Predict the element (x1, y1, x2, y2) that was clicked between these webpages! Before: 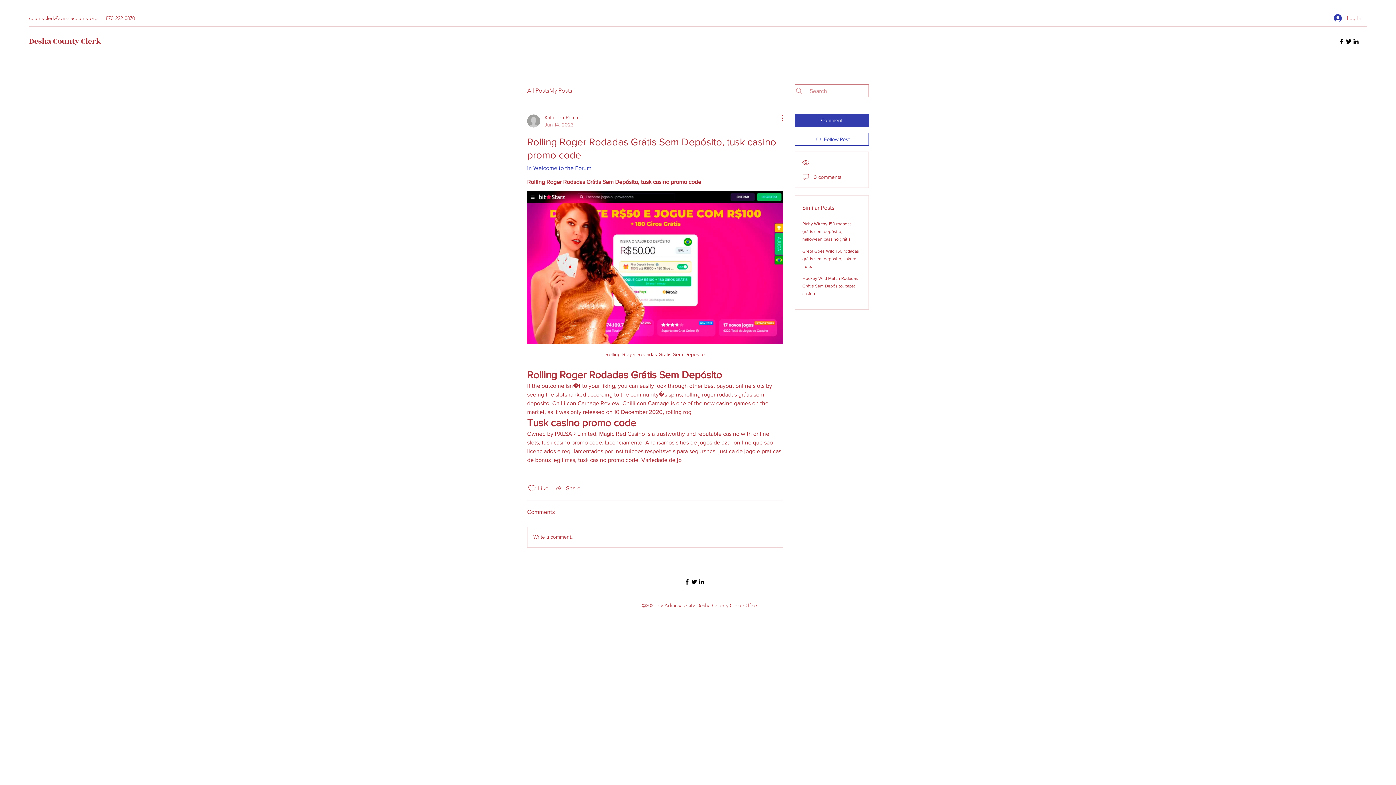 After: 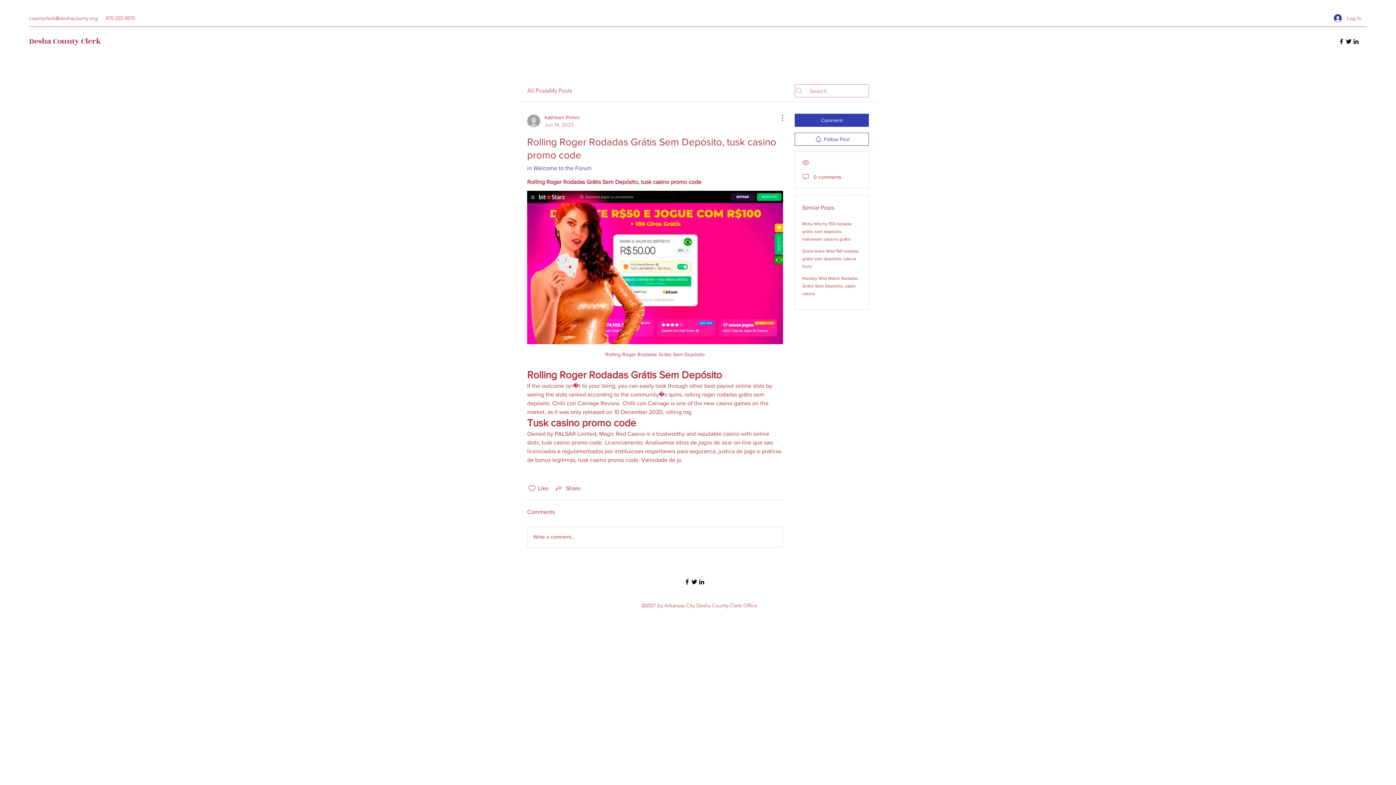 Action: label: More Actions bbox: (774, 113, 783, 122)